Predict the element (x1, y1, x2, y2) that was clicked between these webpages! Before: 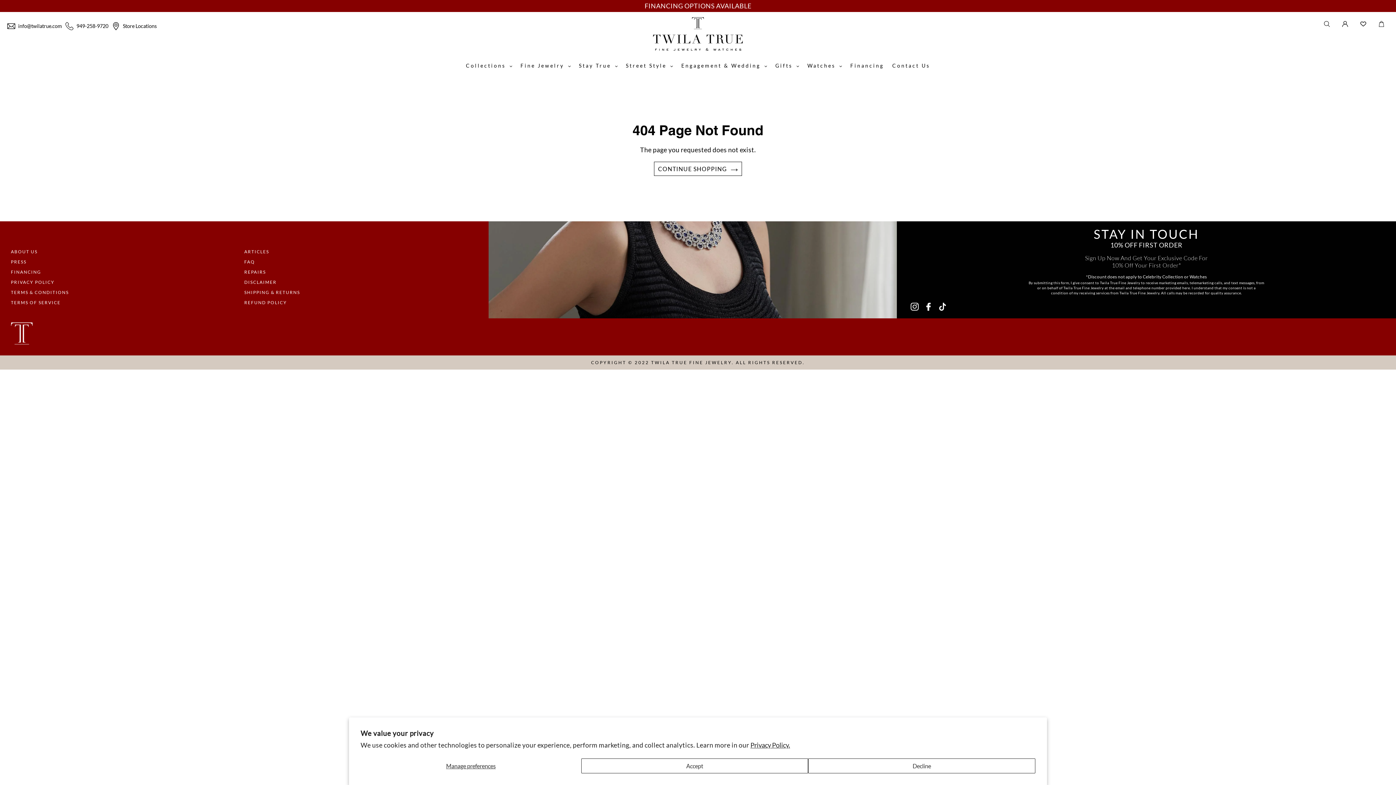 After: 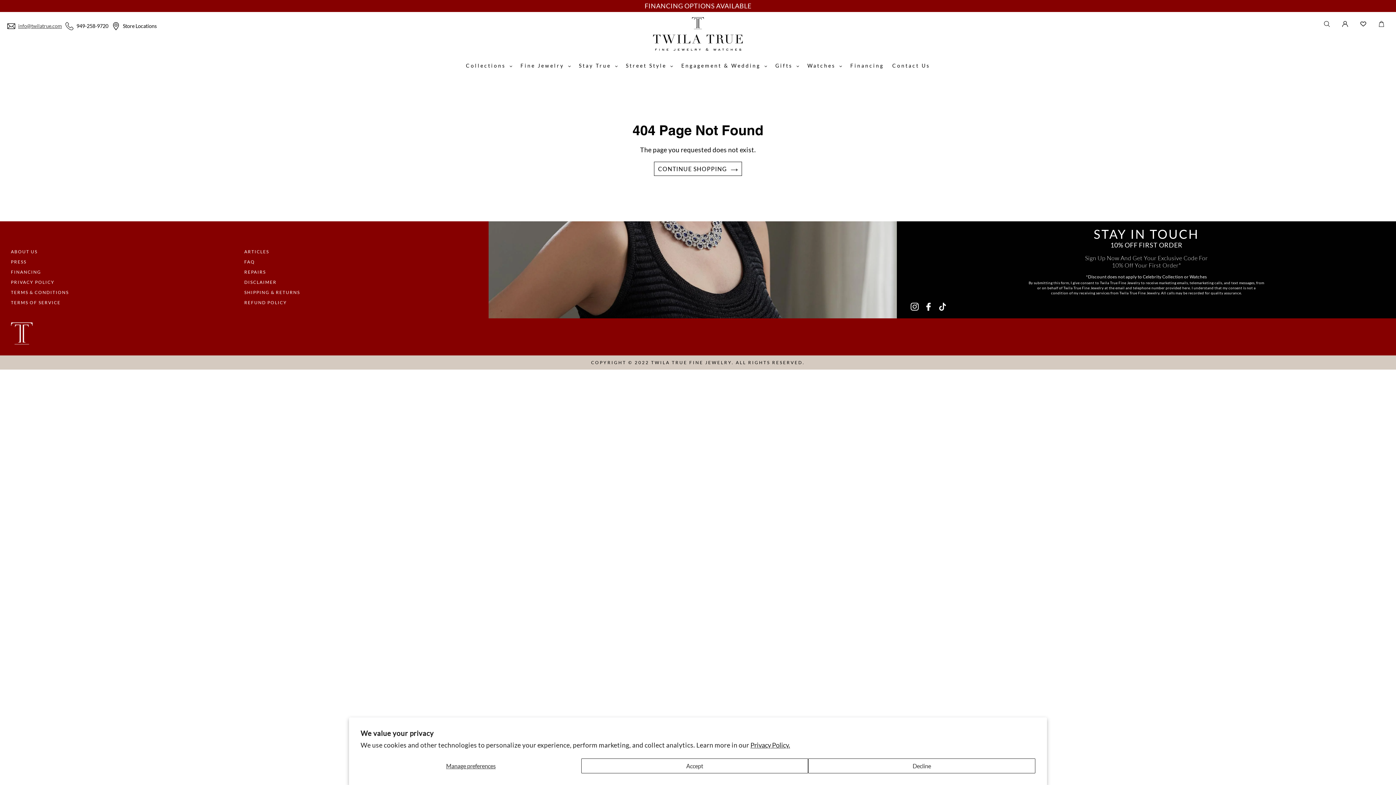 Action: bbox: (5, 17, 63, 34) label: info@twilatrue.com